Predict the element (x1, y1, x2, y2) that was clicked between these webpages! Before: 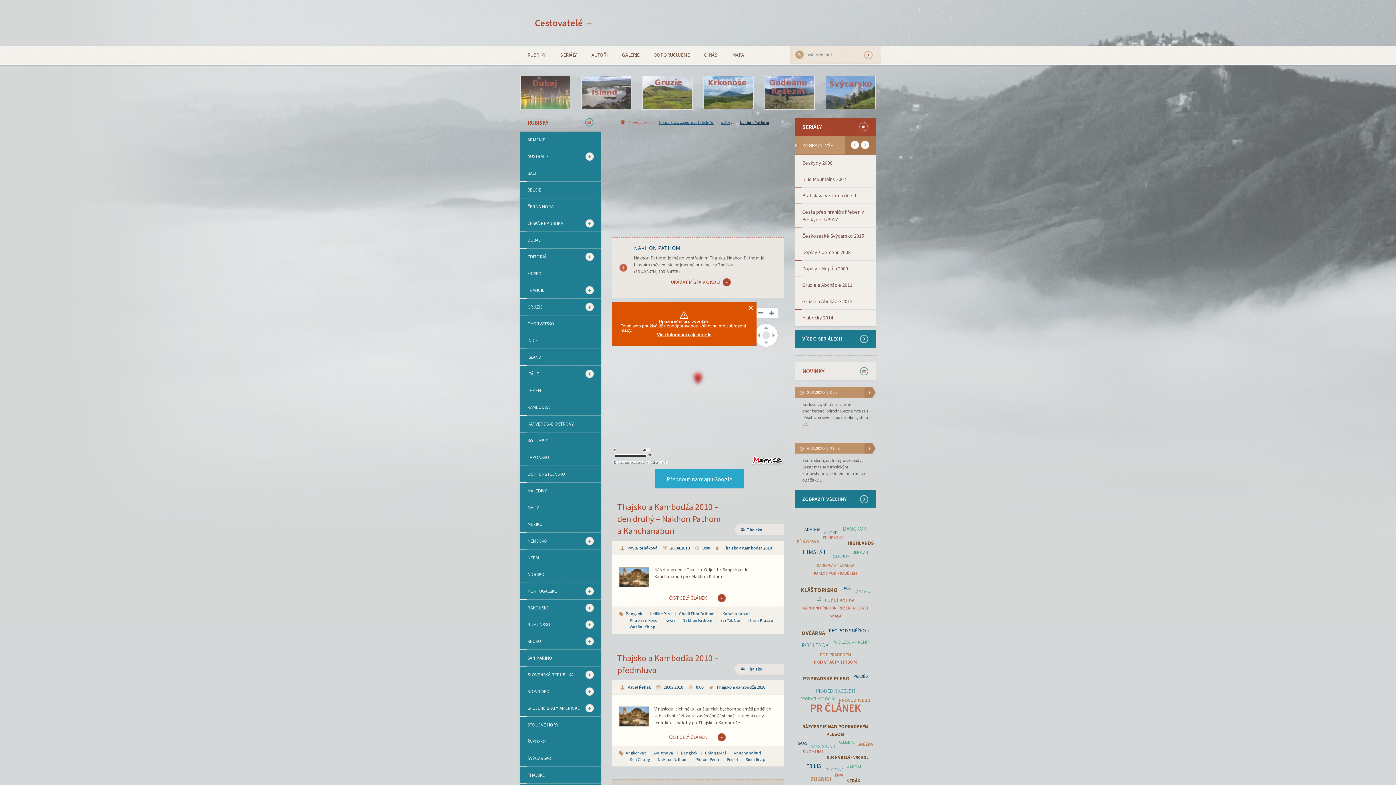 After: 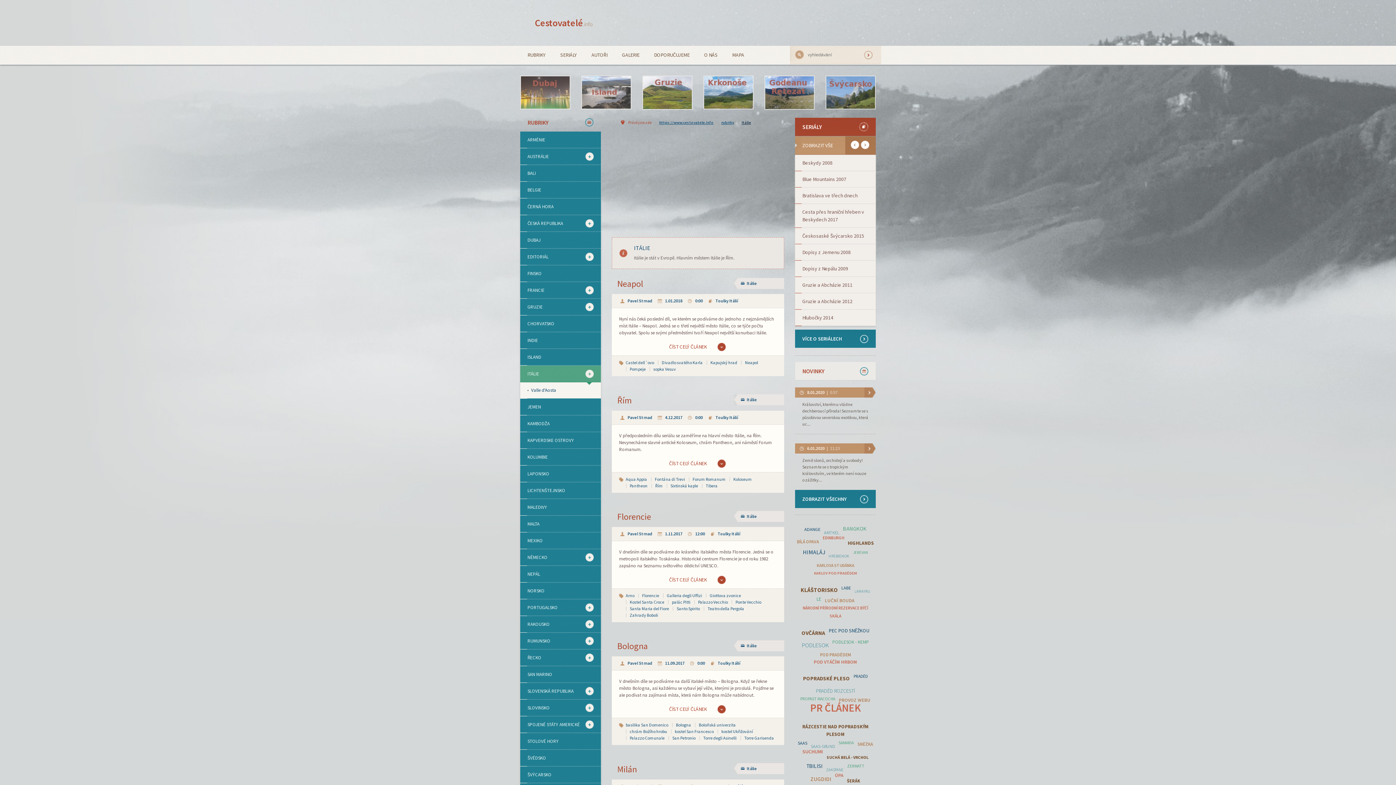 Action: label: ITÁLIE
+ bbox: (520, 365, 601, 382)